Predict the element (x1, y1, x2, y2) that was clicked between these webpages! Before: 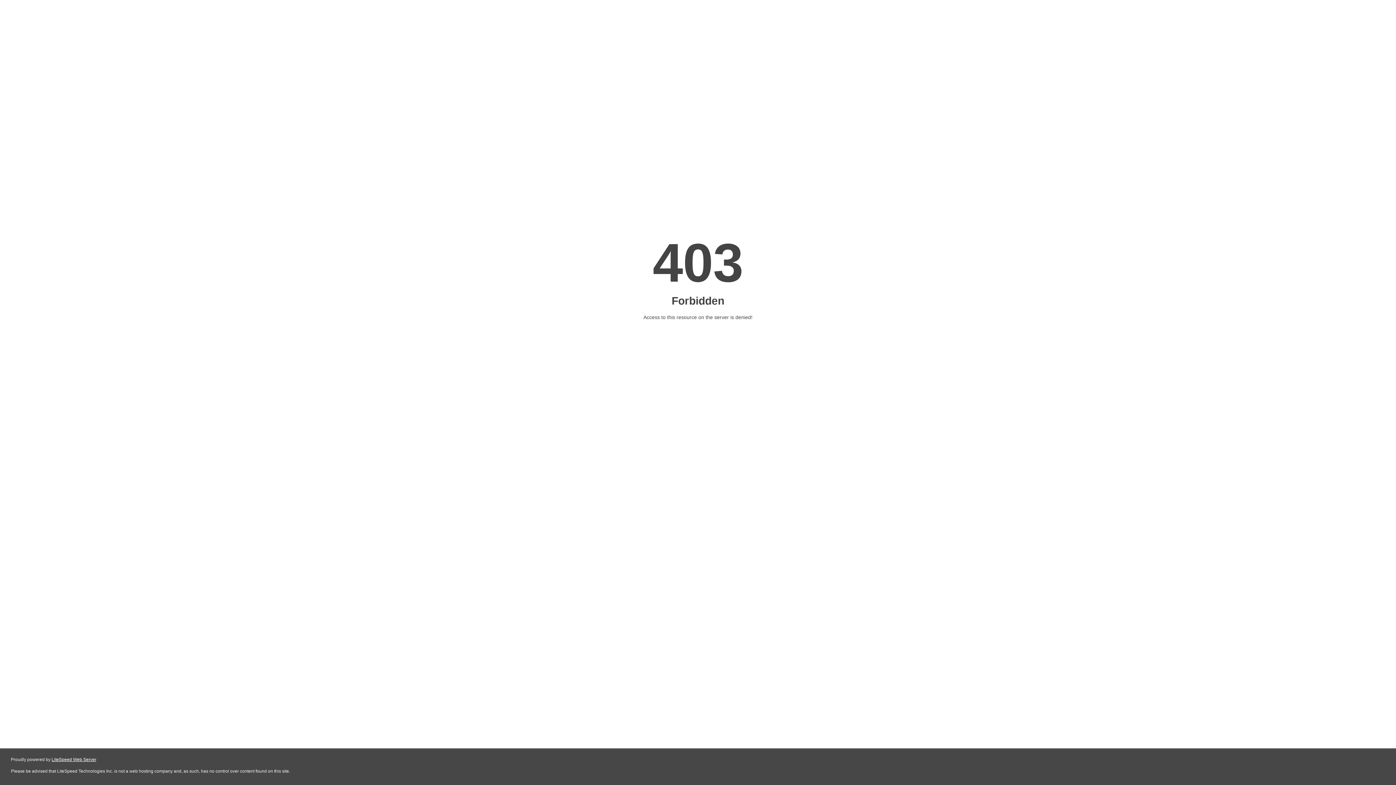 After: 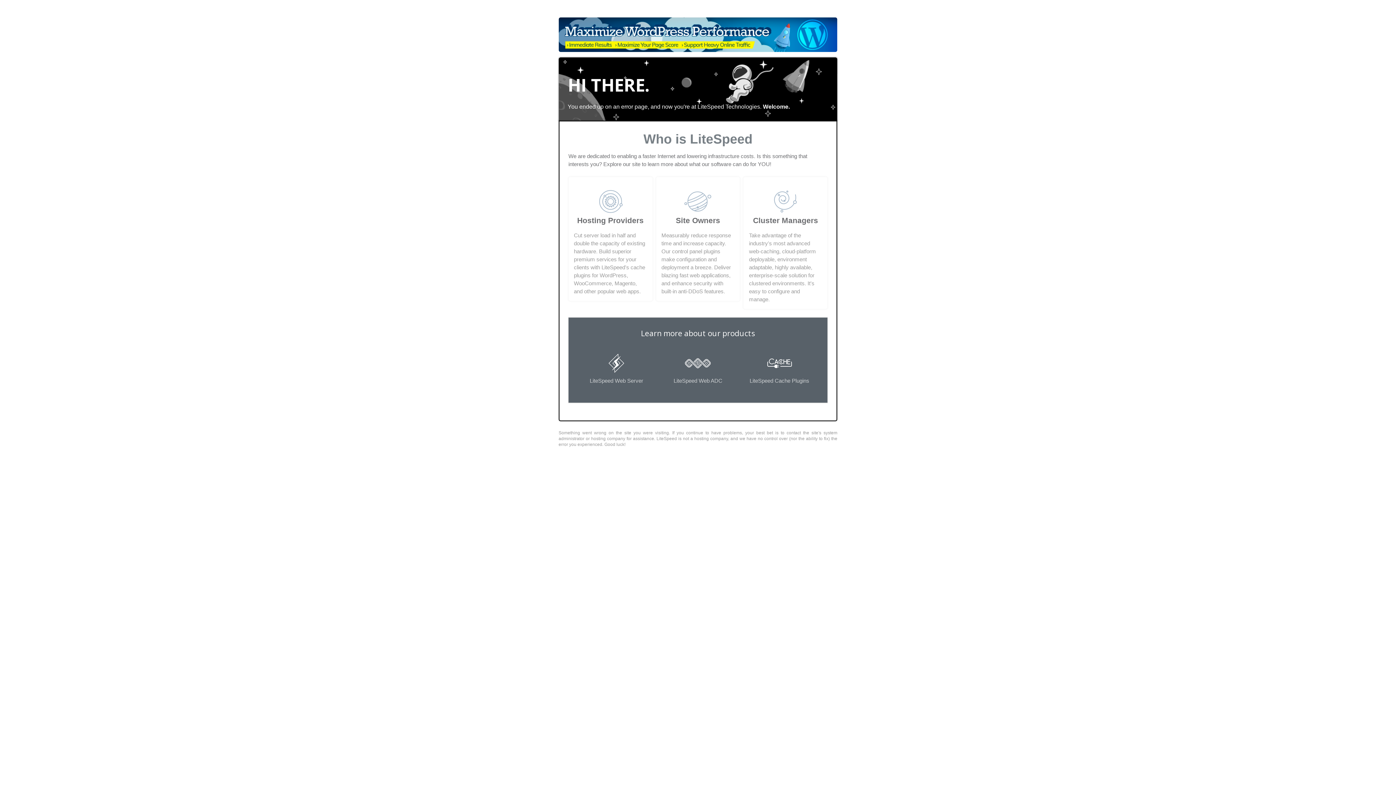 Action: label: LiteSpeed Web Server bbox: (51, 757, 96, 762)